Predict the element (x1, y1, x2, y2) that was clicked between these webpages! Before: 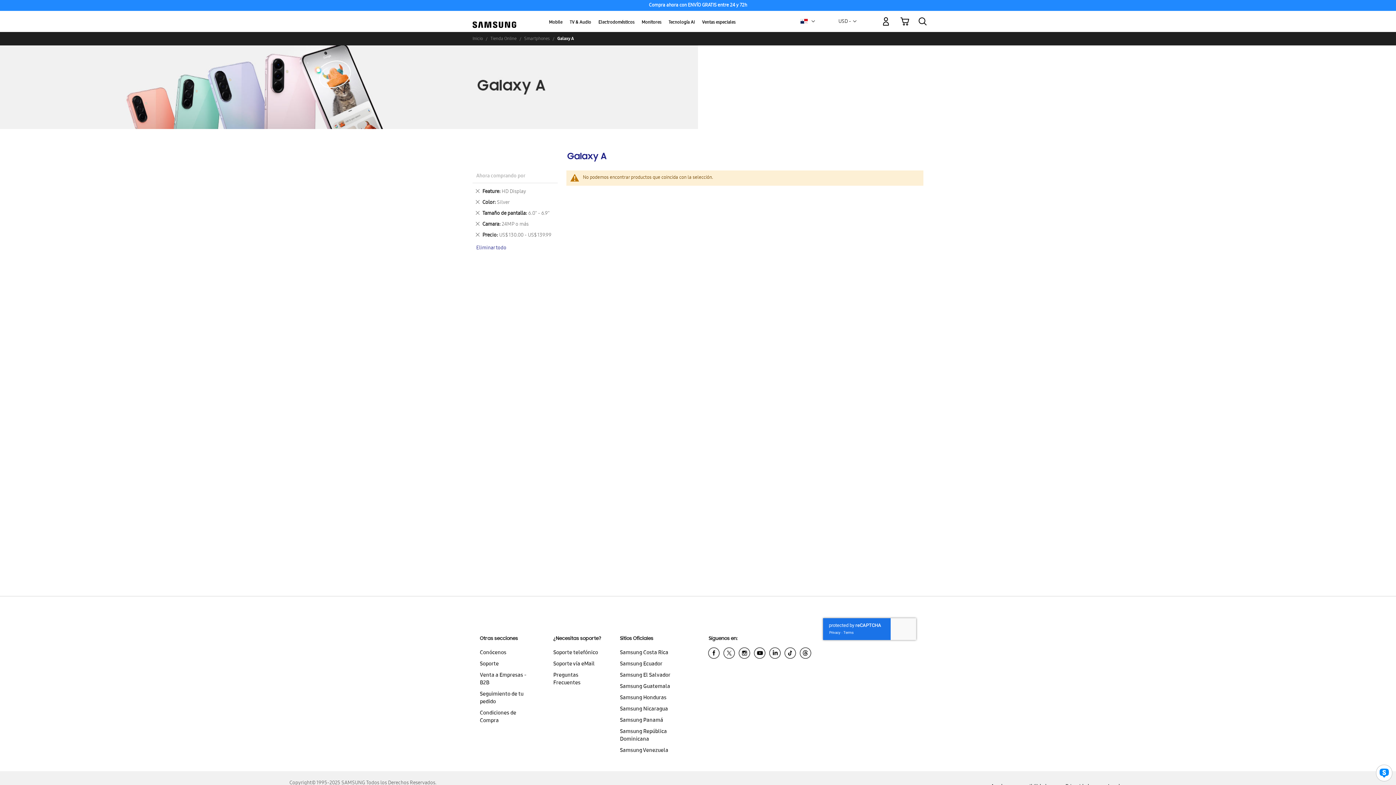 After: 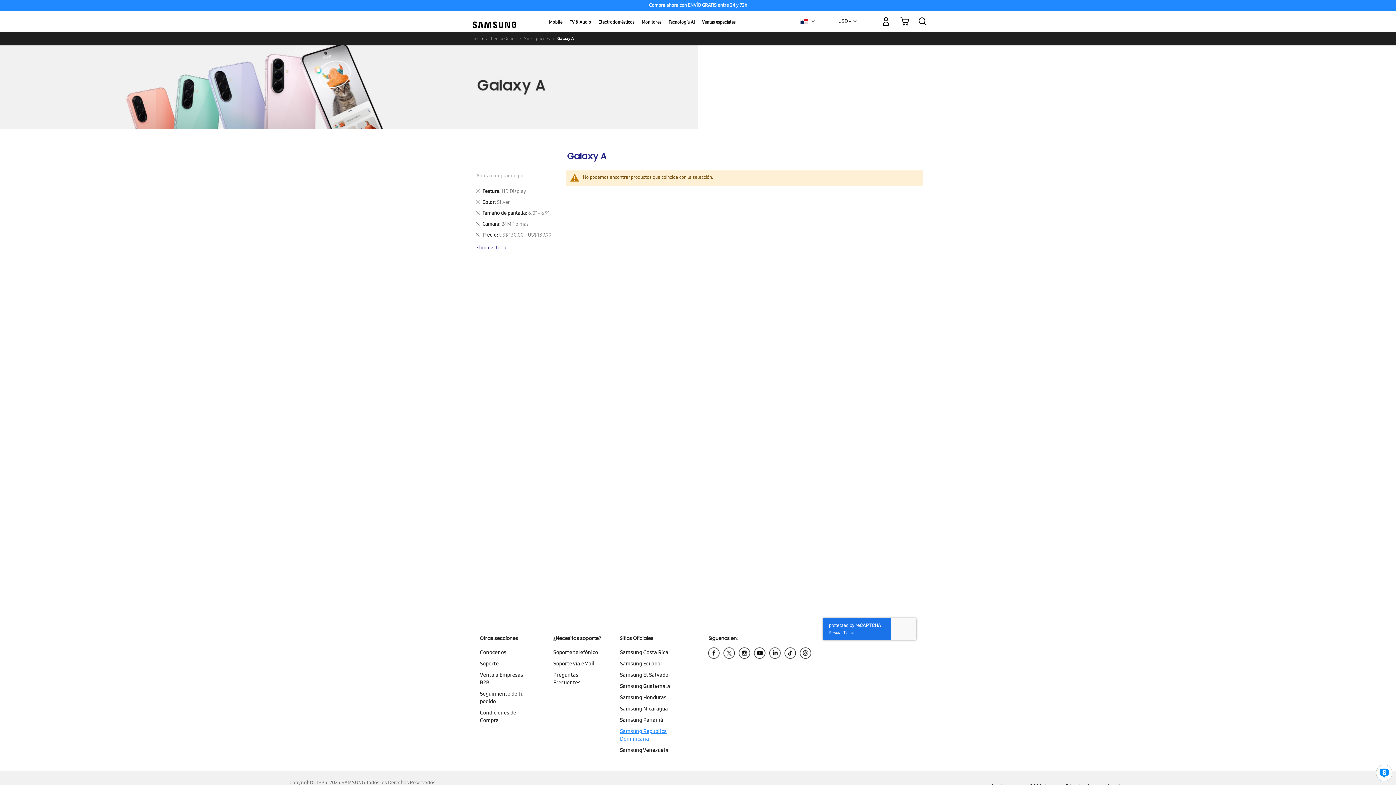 Action: label: Samsung República Dominicana bbox: (620, 726, 690, 745)